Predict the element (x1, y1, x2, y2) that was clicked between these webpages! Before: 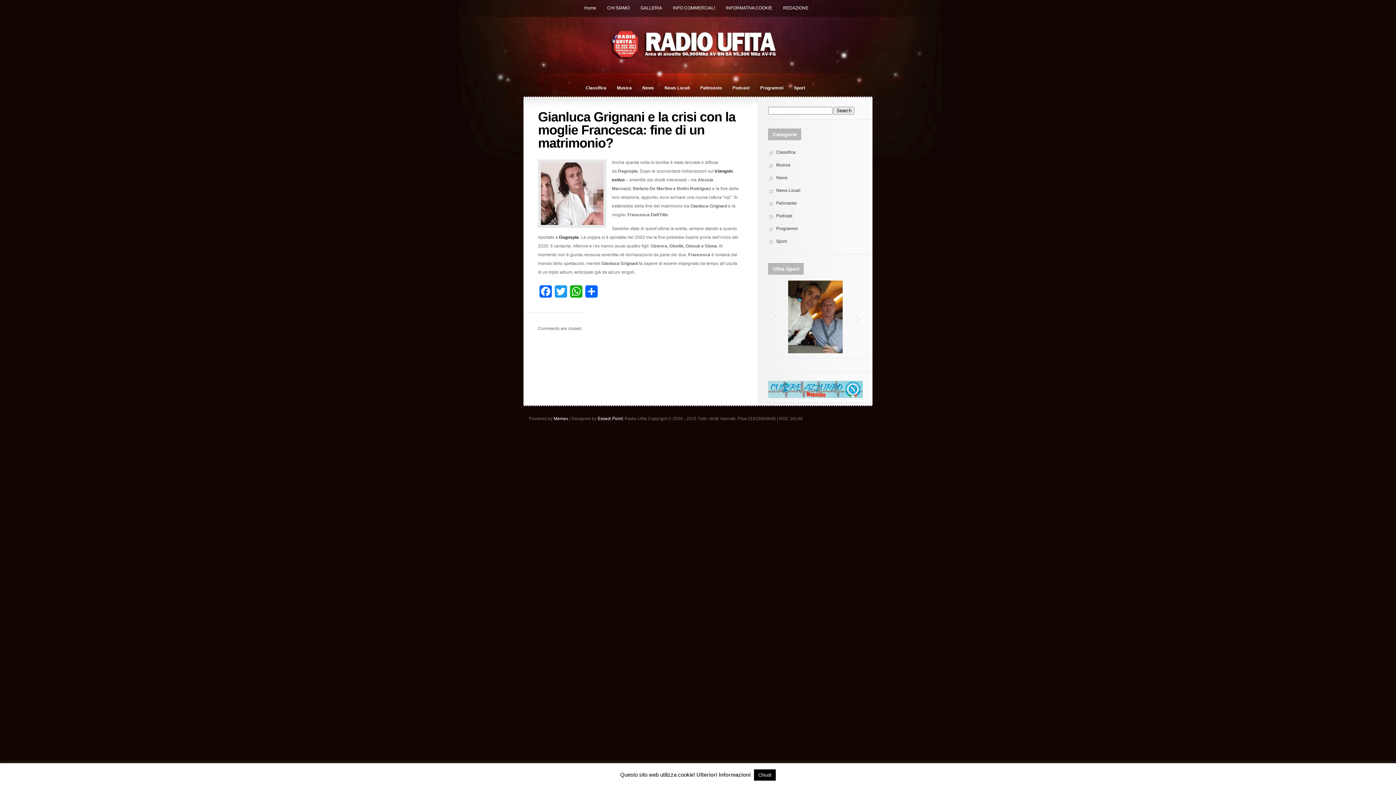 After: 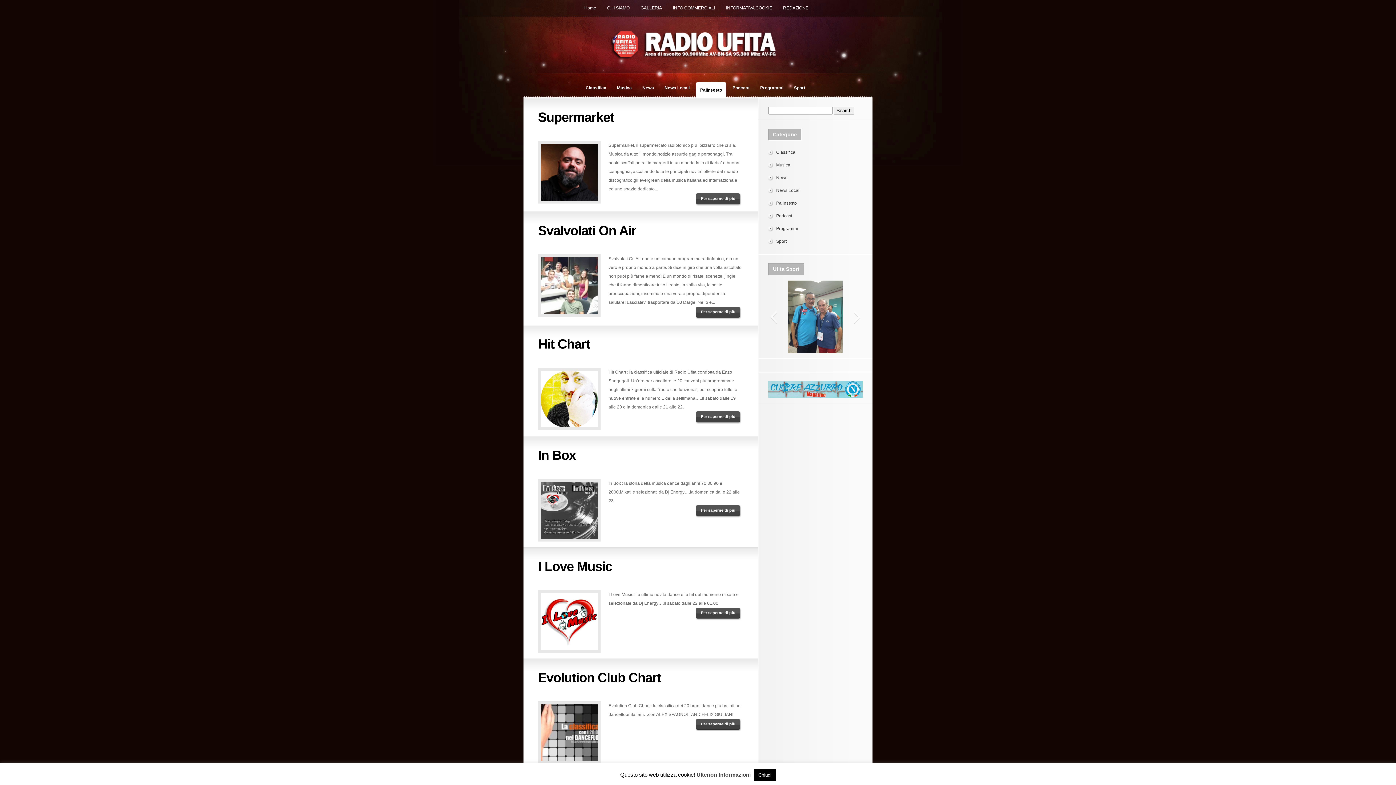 Action: label: Palinsesto bbox: (776, 200, 797, 205)